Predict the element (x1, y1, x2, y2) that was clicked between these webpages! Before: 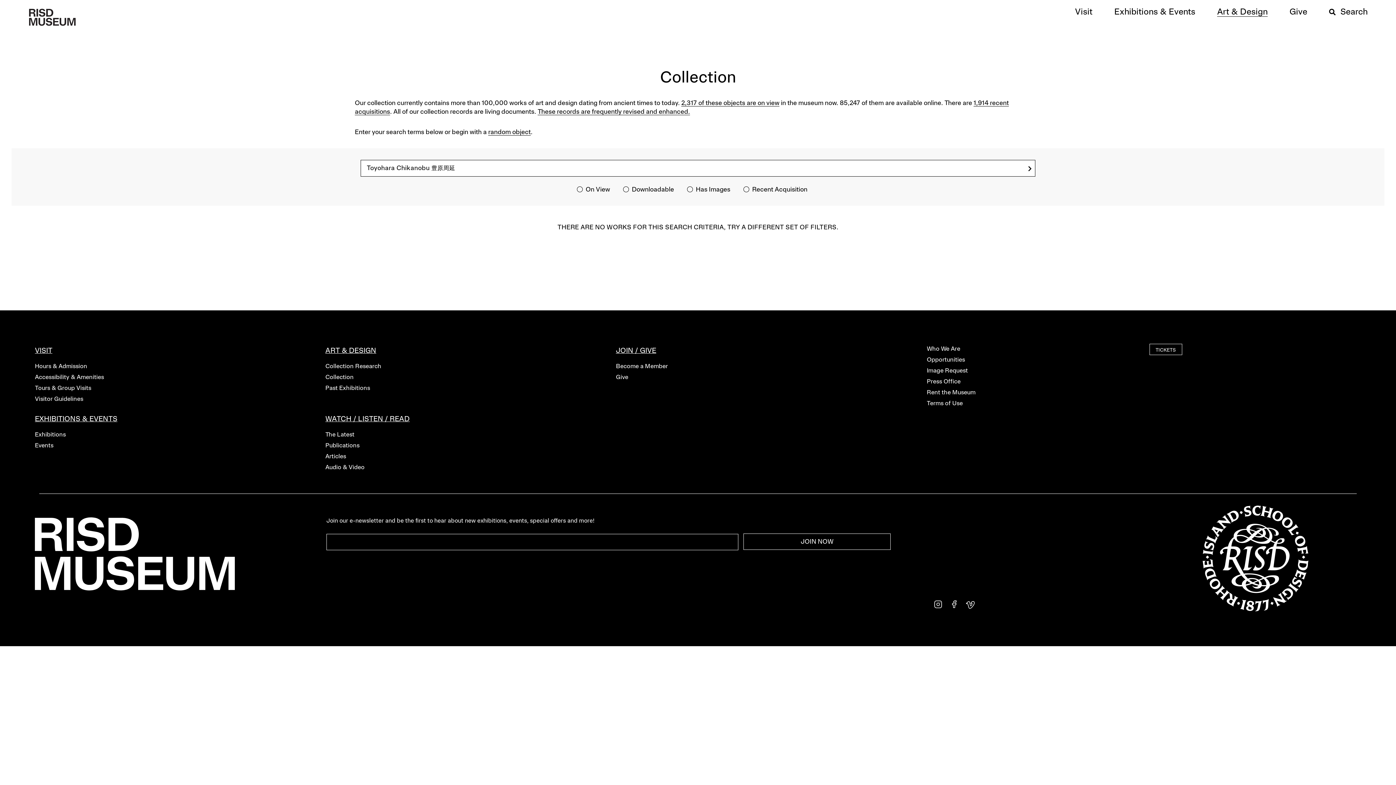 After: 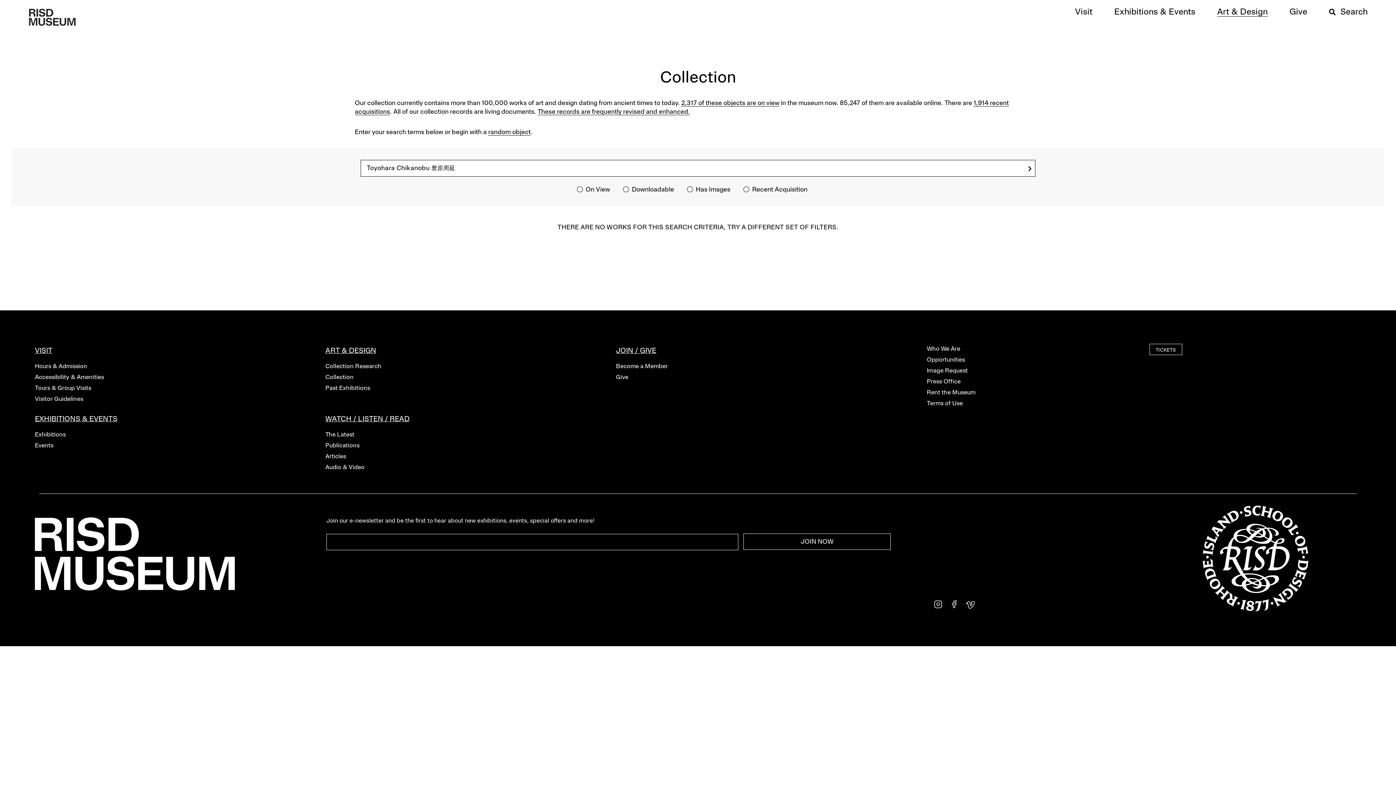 Action: bbox: (944, 600, 959, 609)